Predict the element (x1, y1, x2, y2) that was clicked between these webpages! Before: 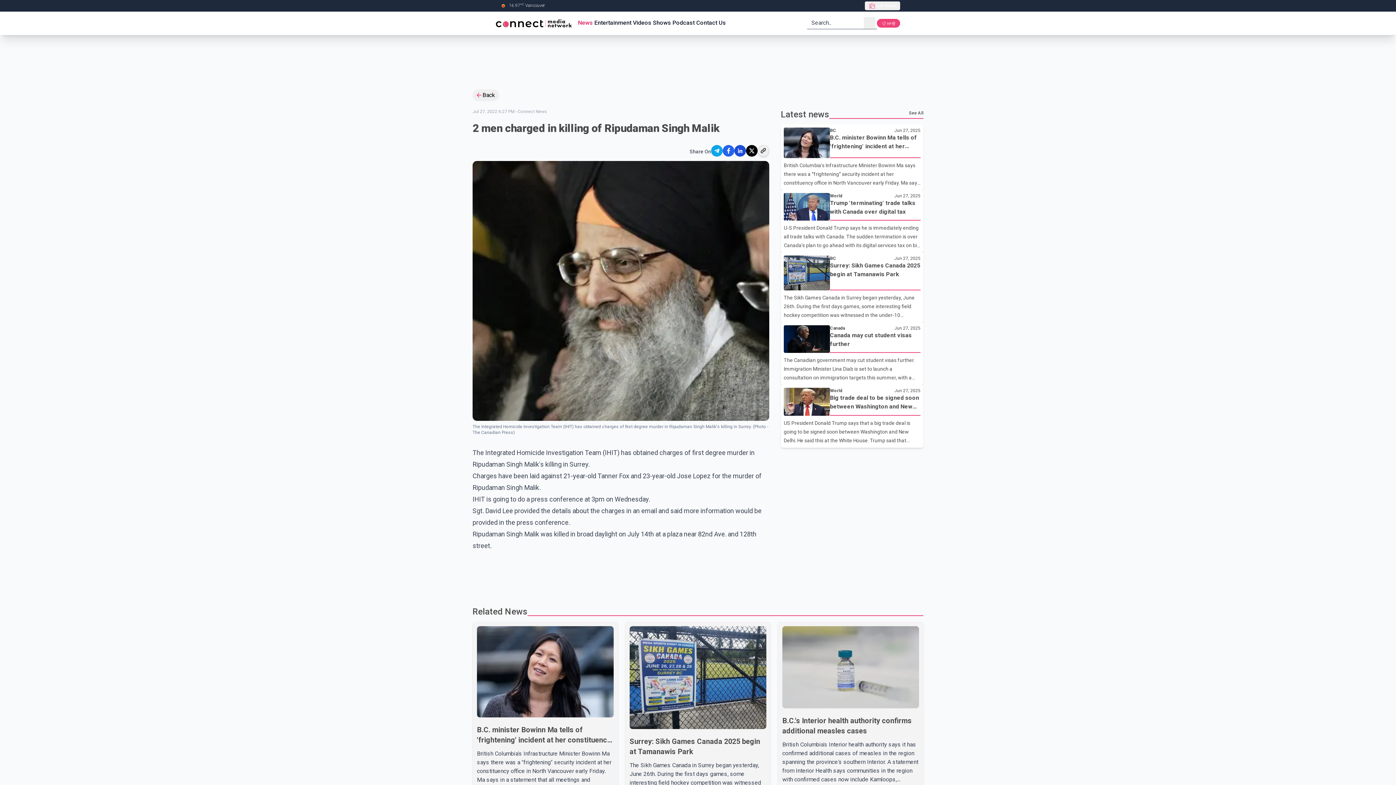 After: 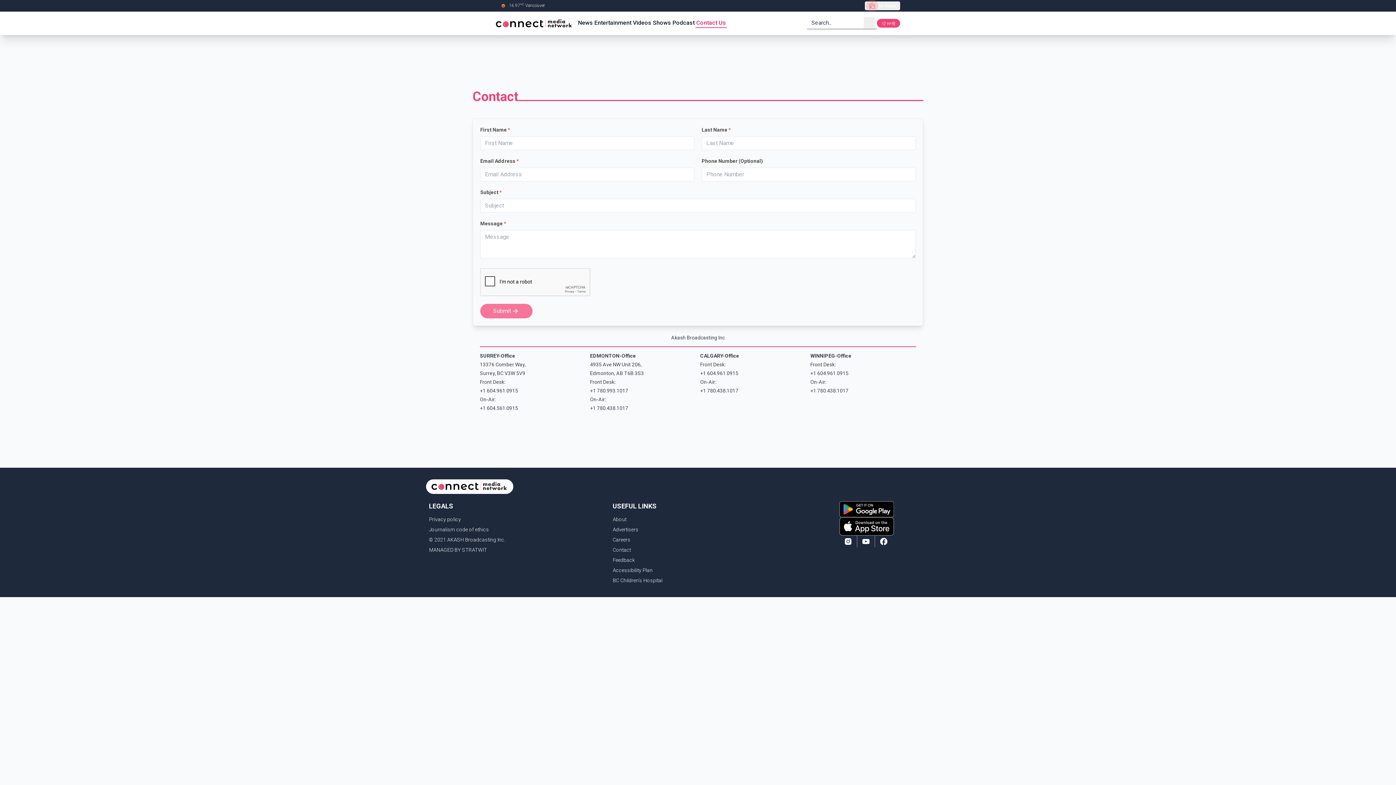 Action: label: Contact Us bbox: (695, 18, 726, 28)